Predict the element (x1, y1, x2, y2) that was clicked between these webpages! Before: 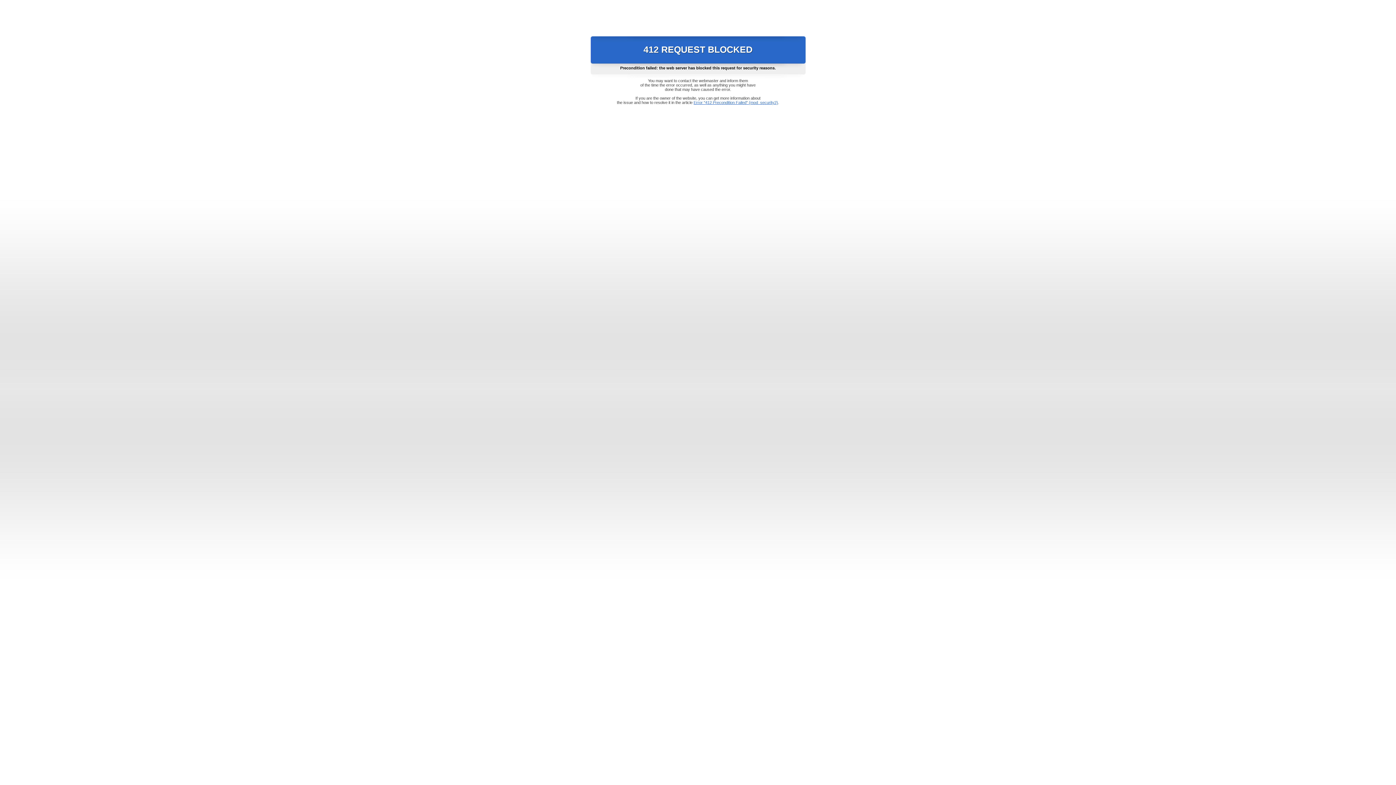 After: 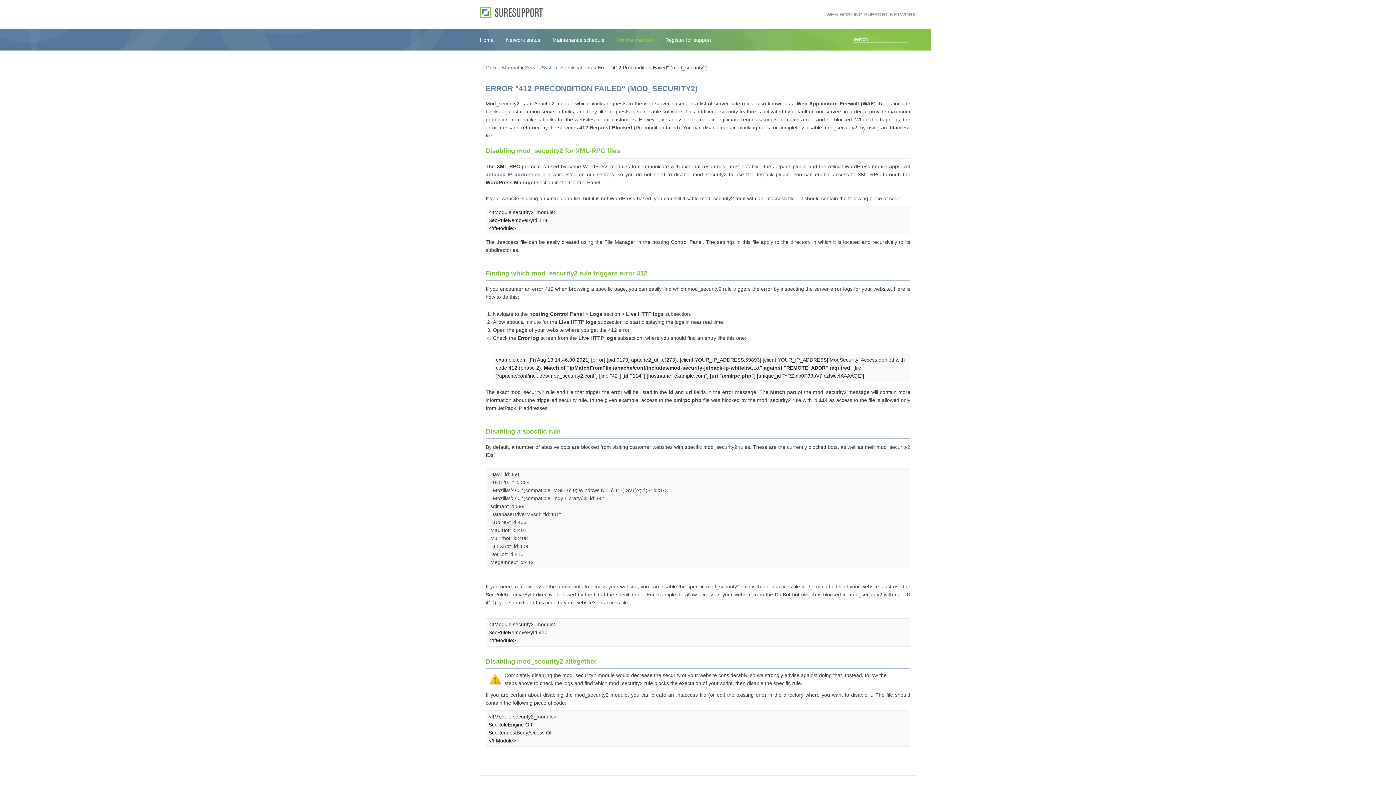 Action: bbox: (693, 100, 778, 104) label: Error "412 Precondition Failed" (mod_security2)